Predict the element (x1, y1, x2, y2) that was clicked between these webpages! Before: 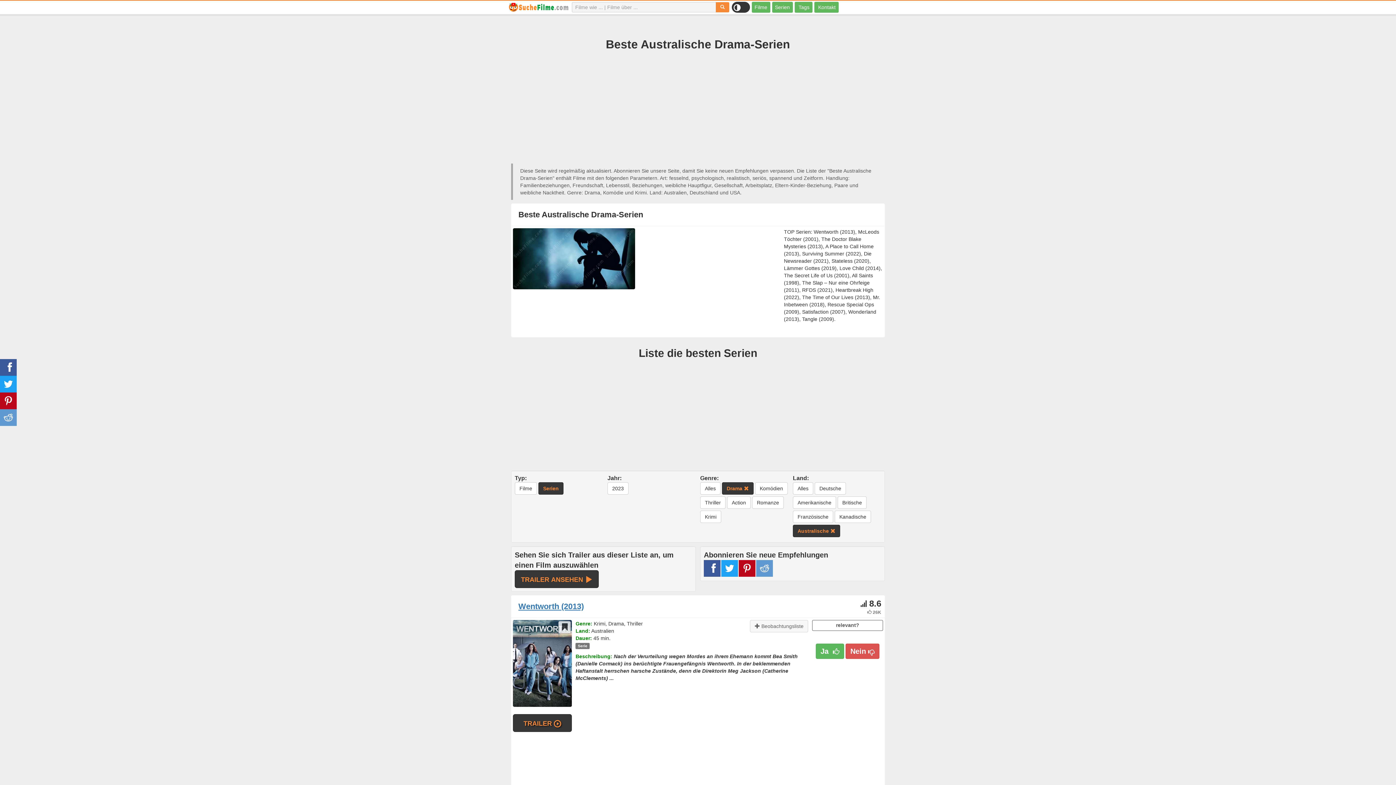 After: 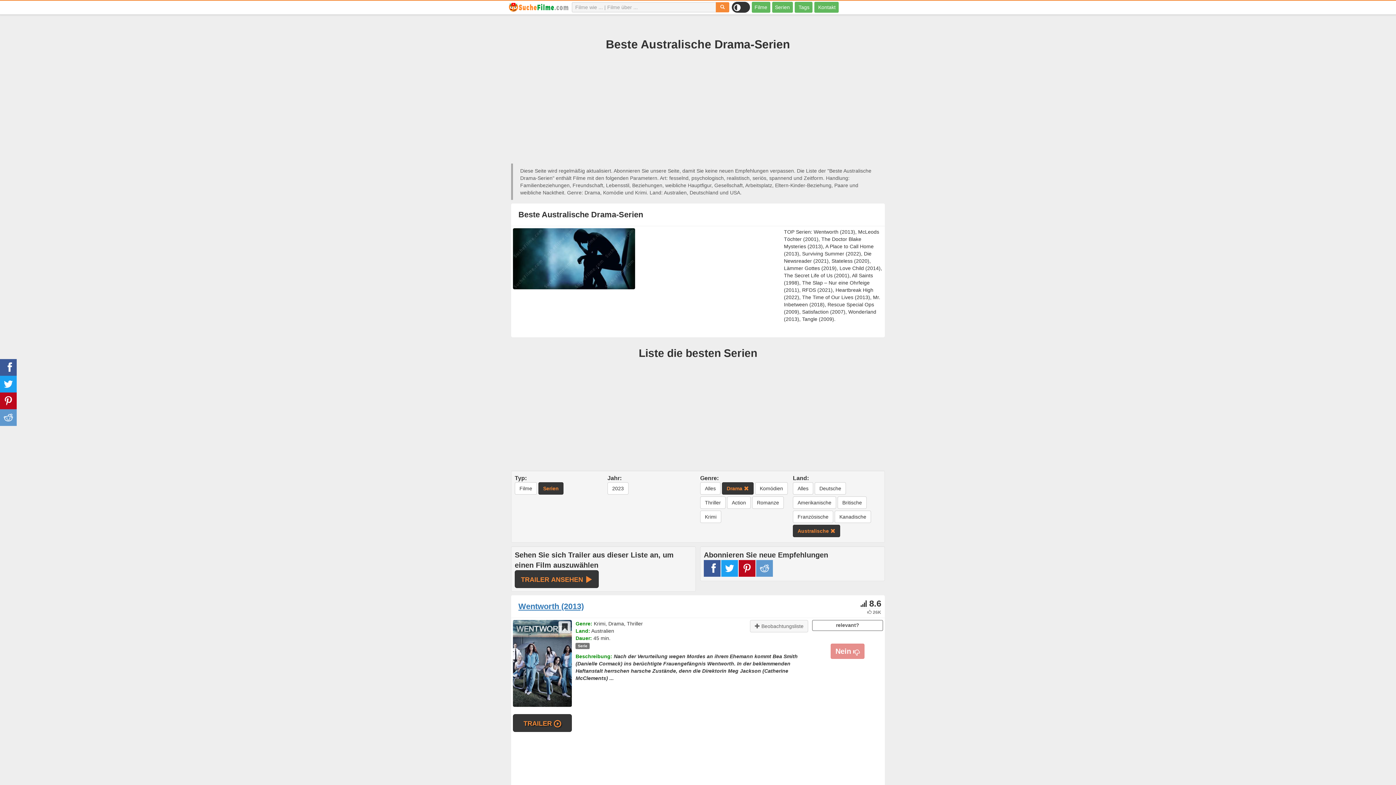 Action: label: Nein  bbox: (845, 643, 879, 659)